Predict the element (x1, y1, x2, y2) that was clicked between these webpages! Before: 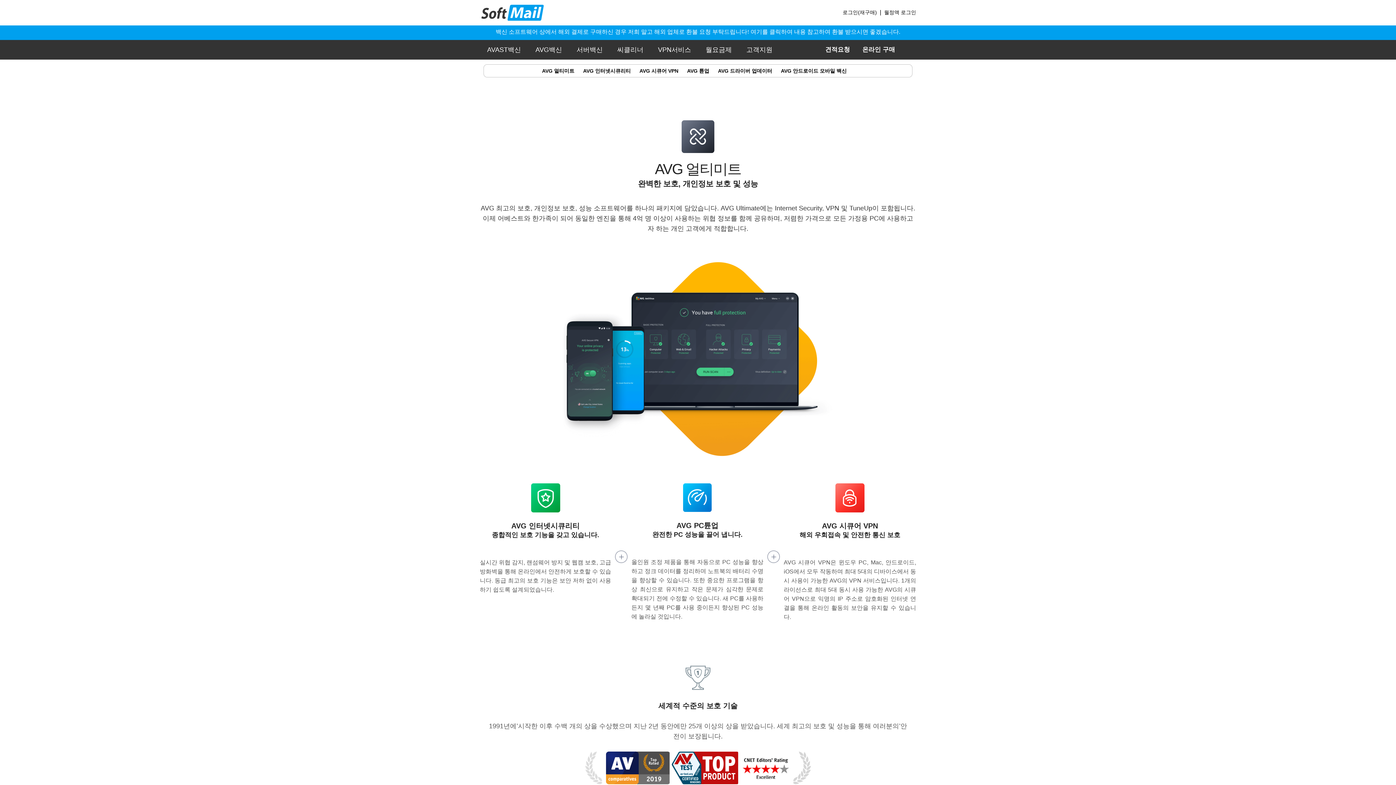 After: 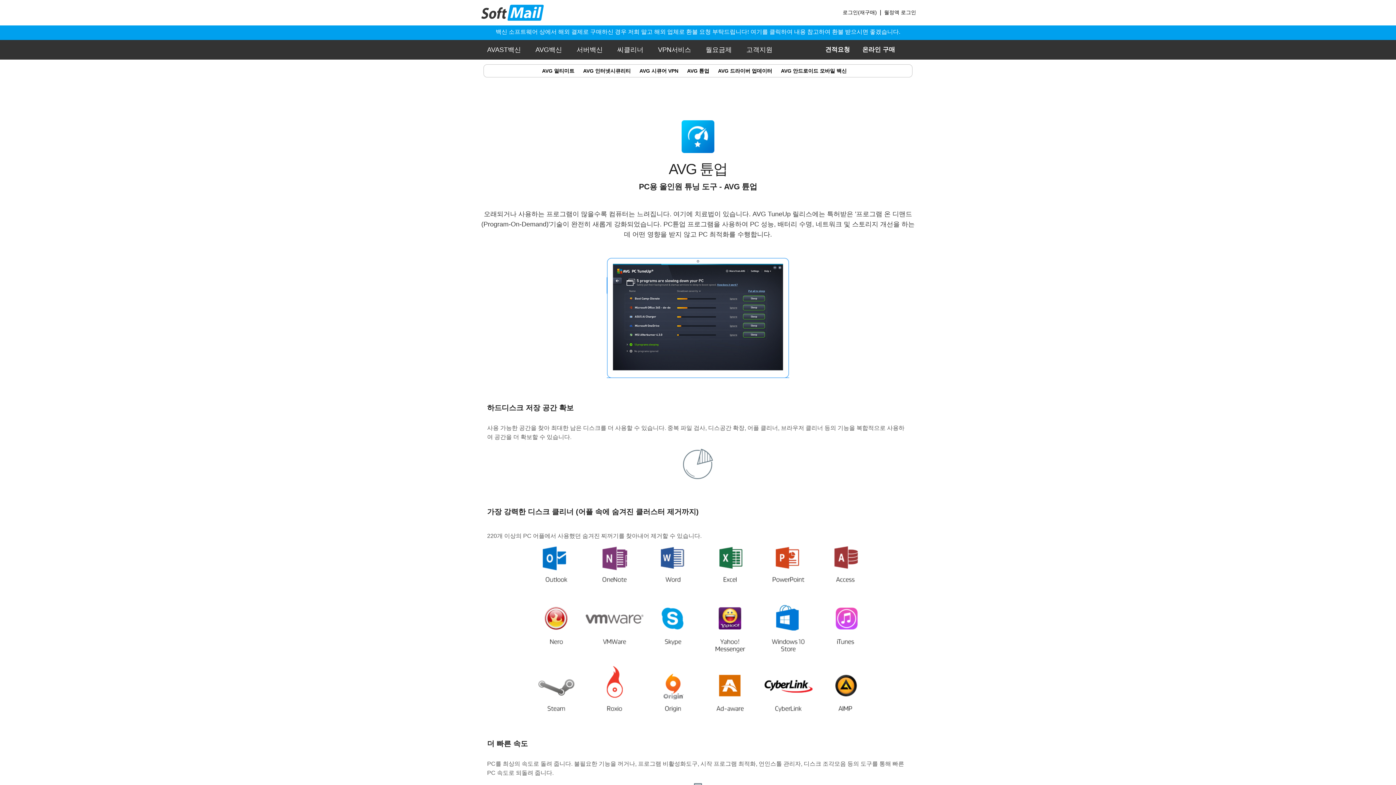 Action: bbox: (676, 523, 718, 529) label: AVG PC튠업